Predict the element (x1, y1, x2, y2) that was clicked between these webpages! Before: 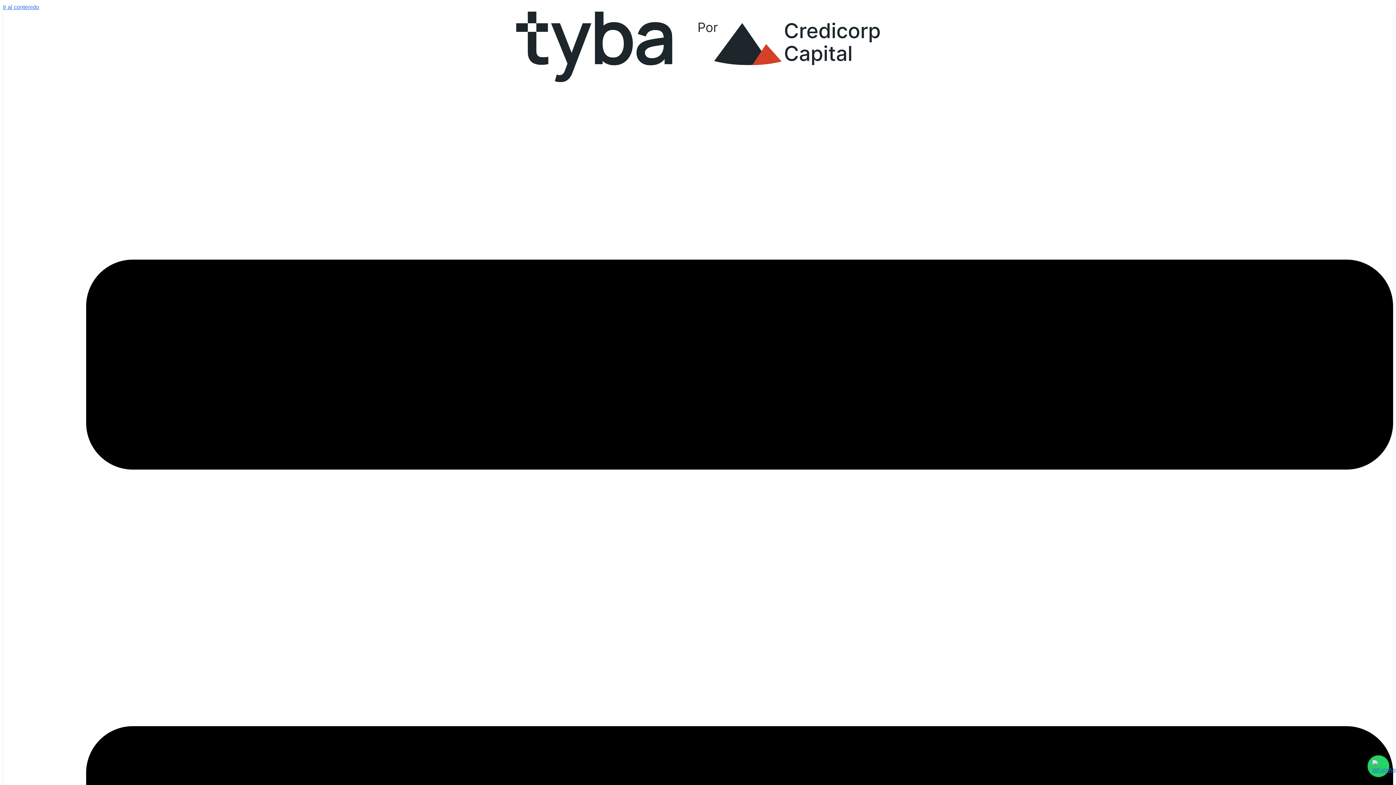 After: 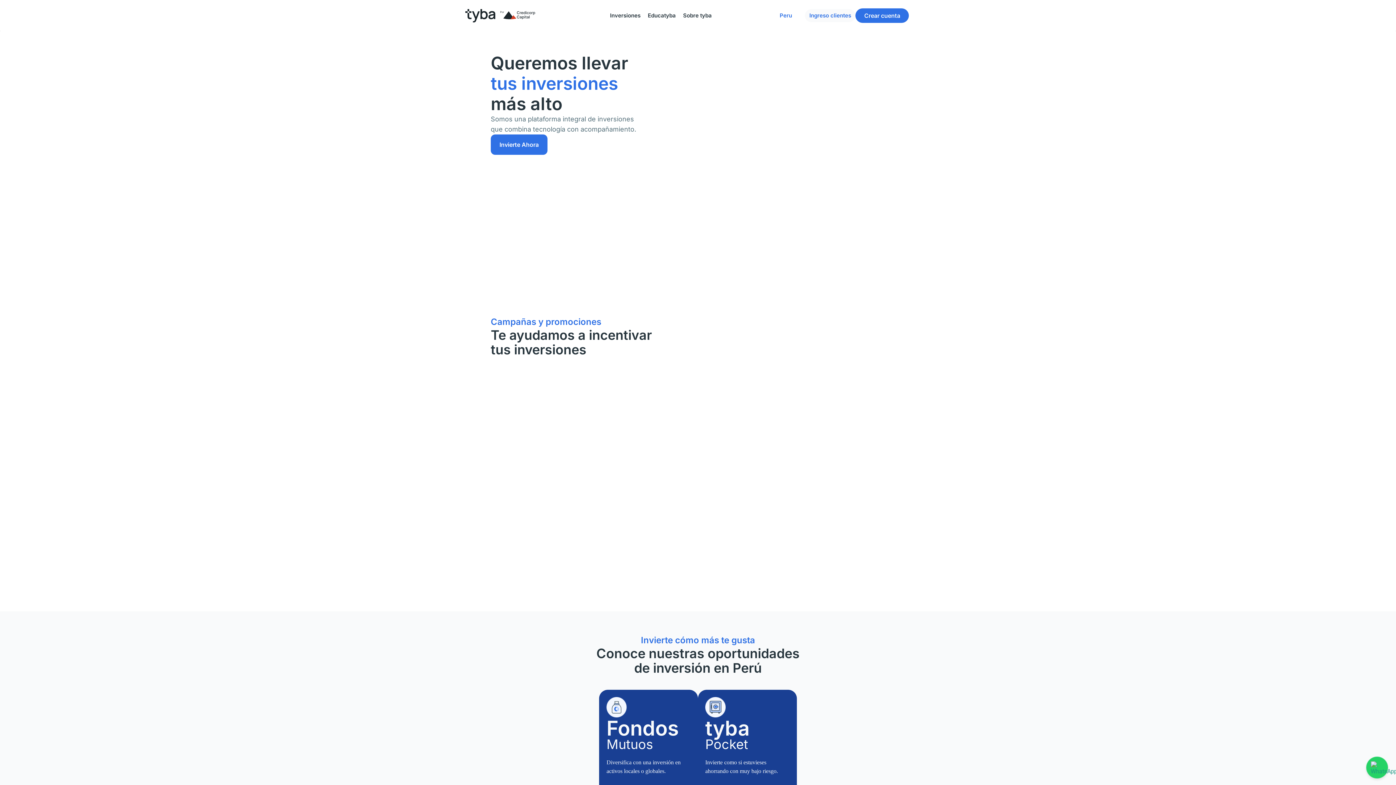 Action: bbox: (2, 77, 1393, 83)